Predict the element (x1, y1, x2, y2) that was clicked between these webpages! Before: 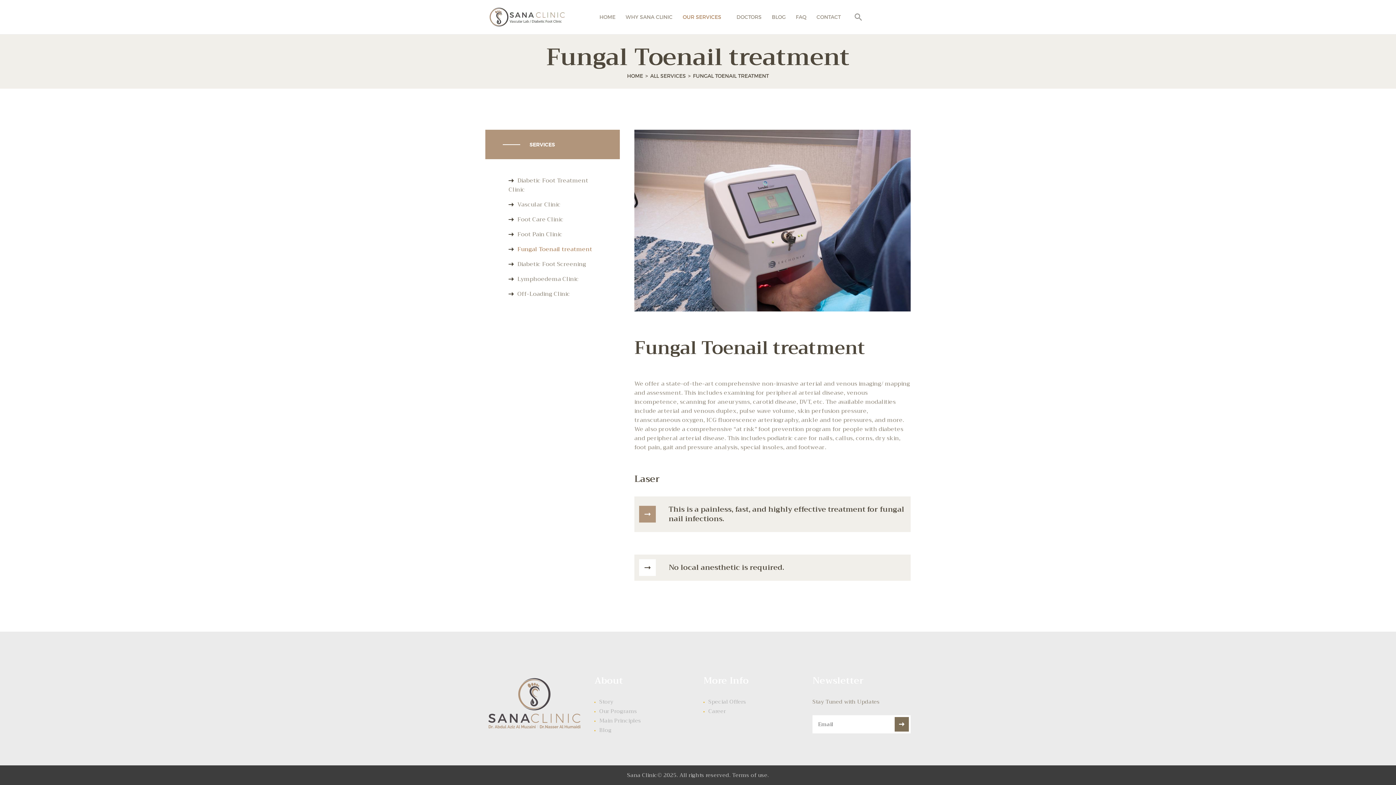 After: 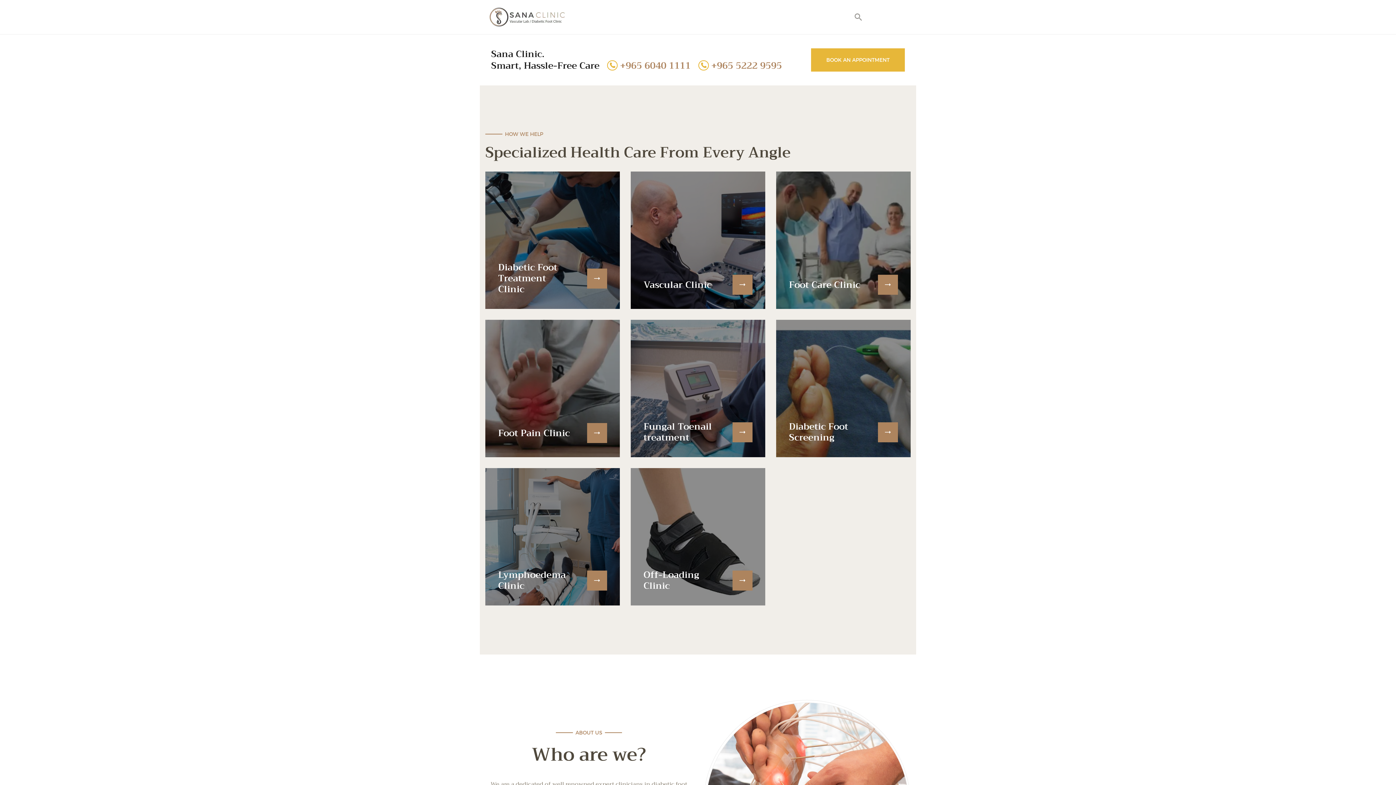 Action: bbox: (485, 6, 583, 16)